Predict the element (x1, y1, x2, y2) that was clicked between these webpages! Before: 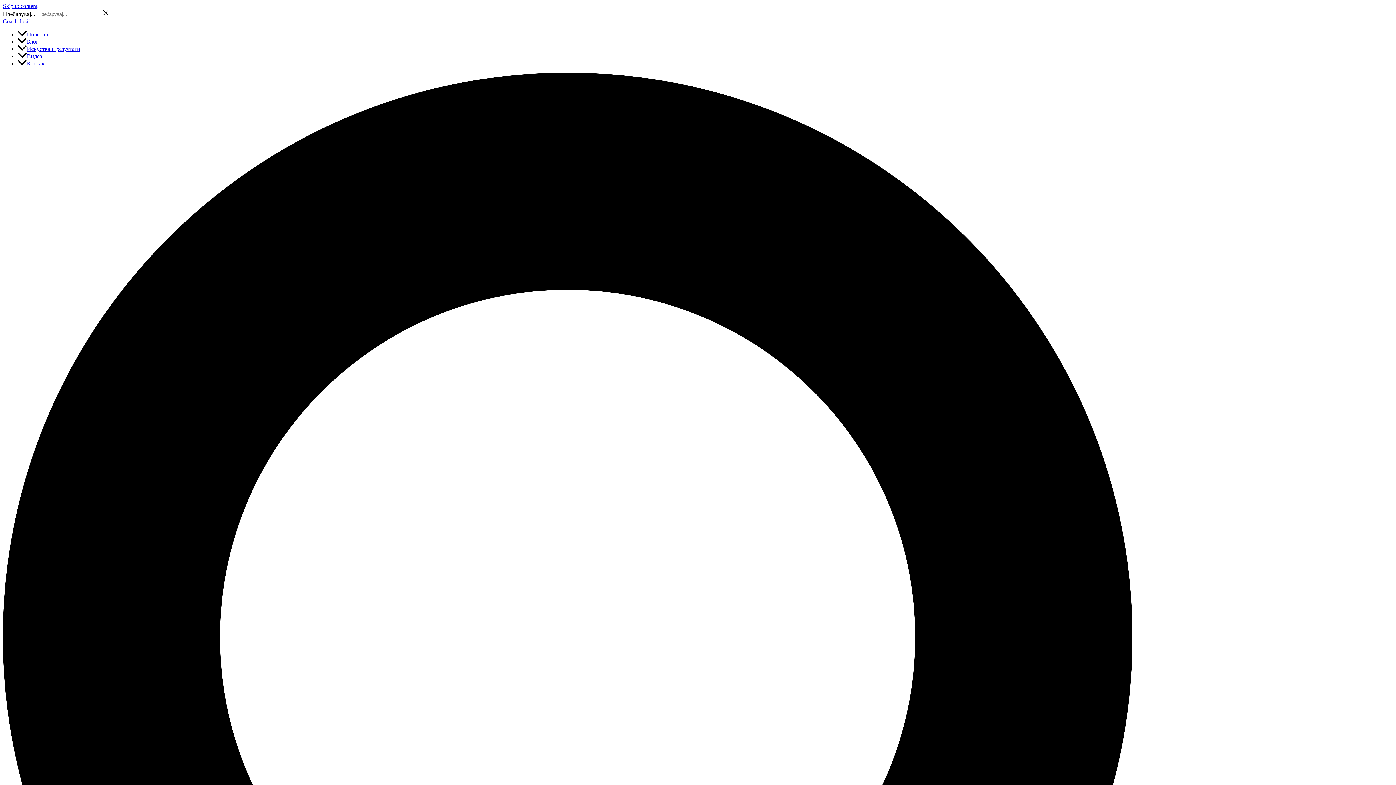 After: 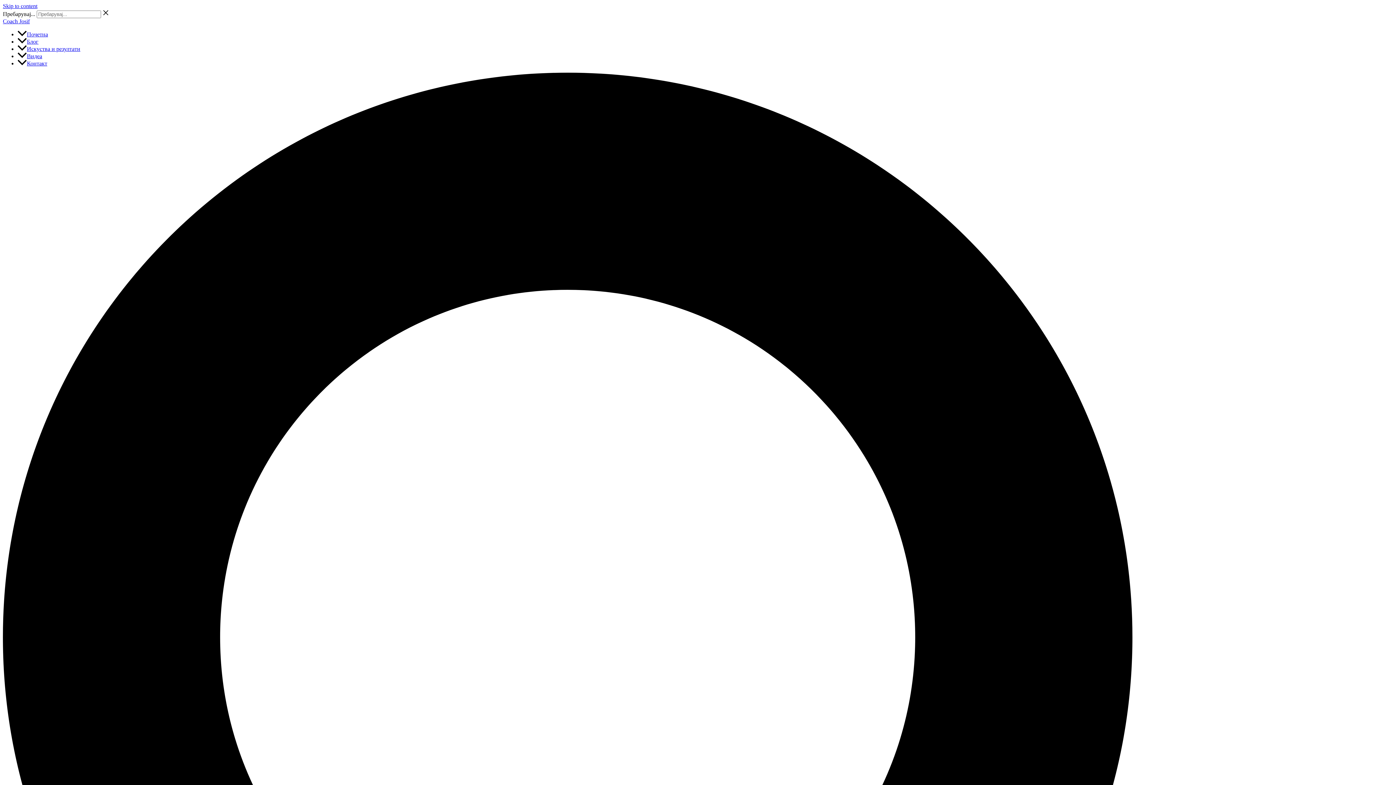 Action: label: Видеа bbox: (17, 53, 42, 59)